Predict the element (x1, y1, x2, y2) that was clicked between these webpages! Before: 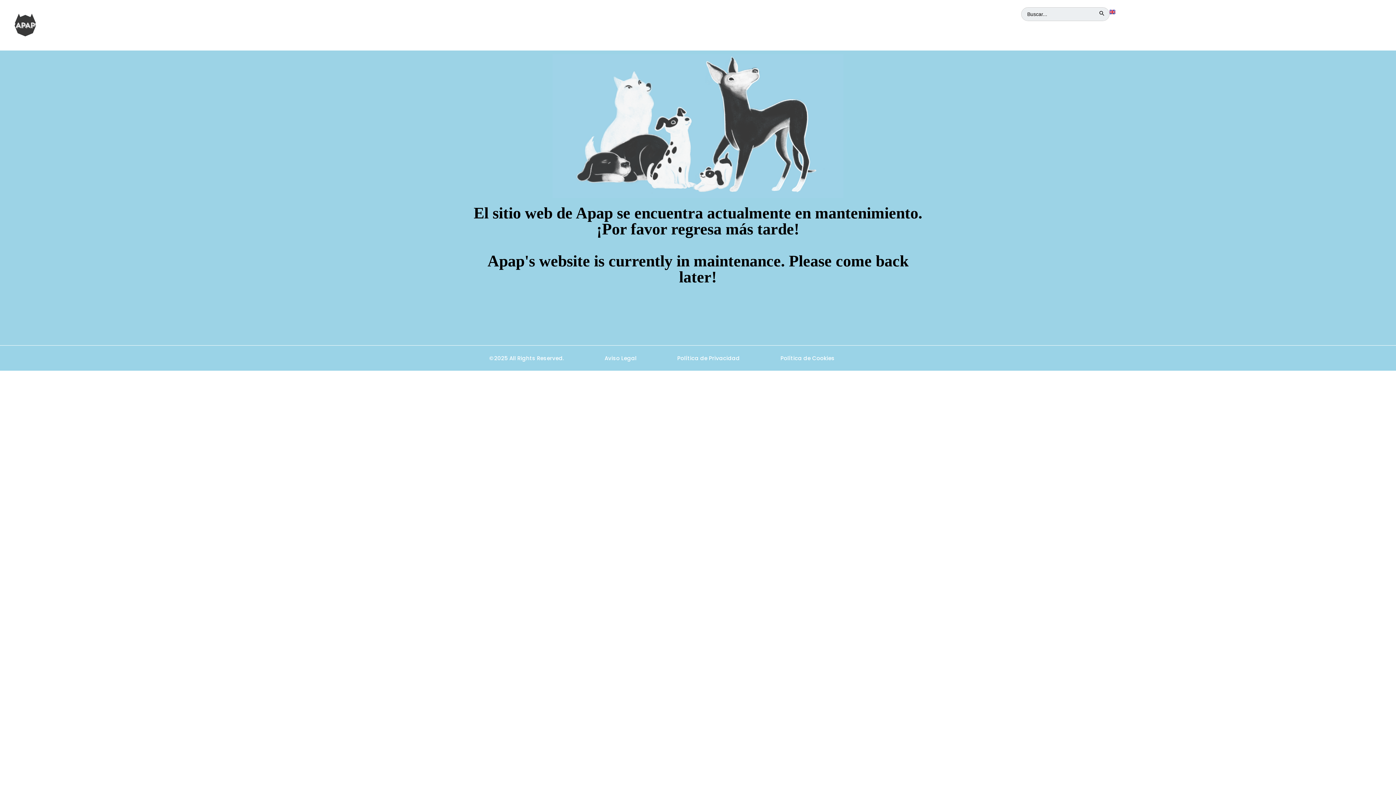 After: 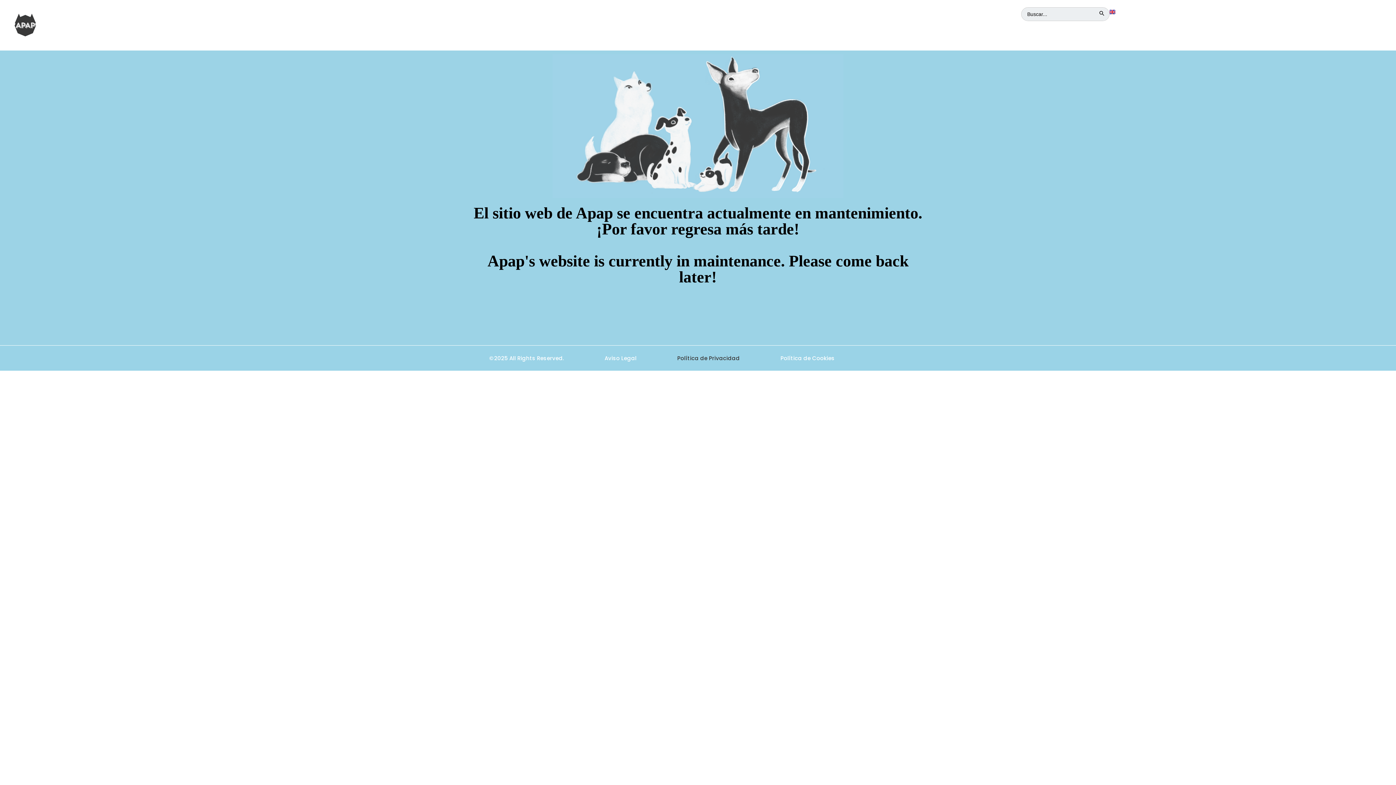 Action: bbox: (657, 349, 760, 367) label: Política de Privacidad